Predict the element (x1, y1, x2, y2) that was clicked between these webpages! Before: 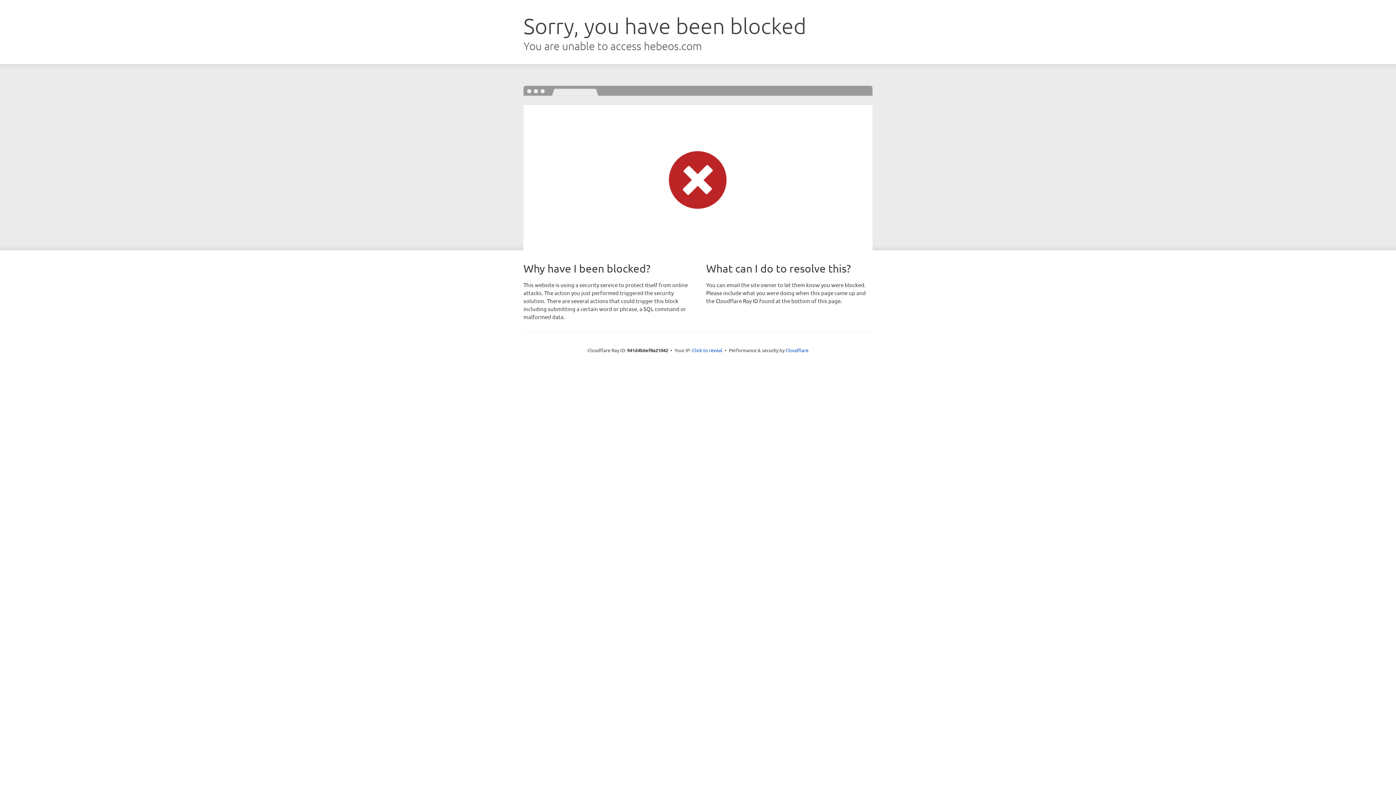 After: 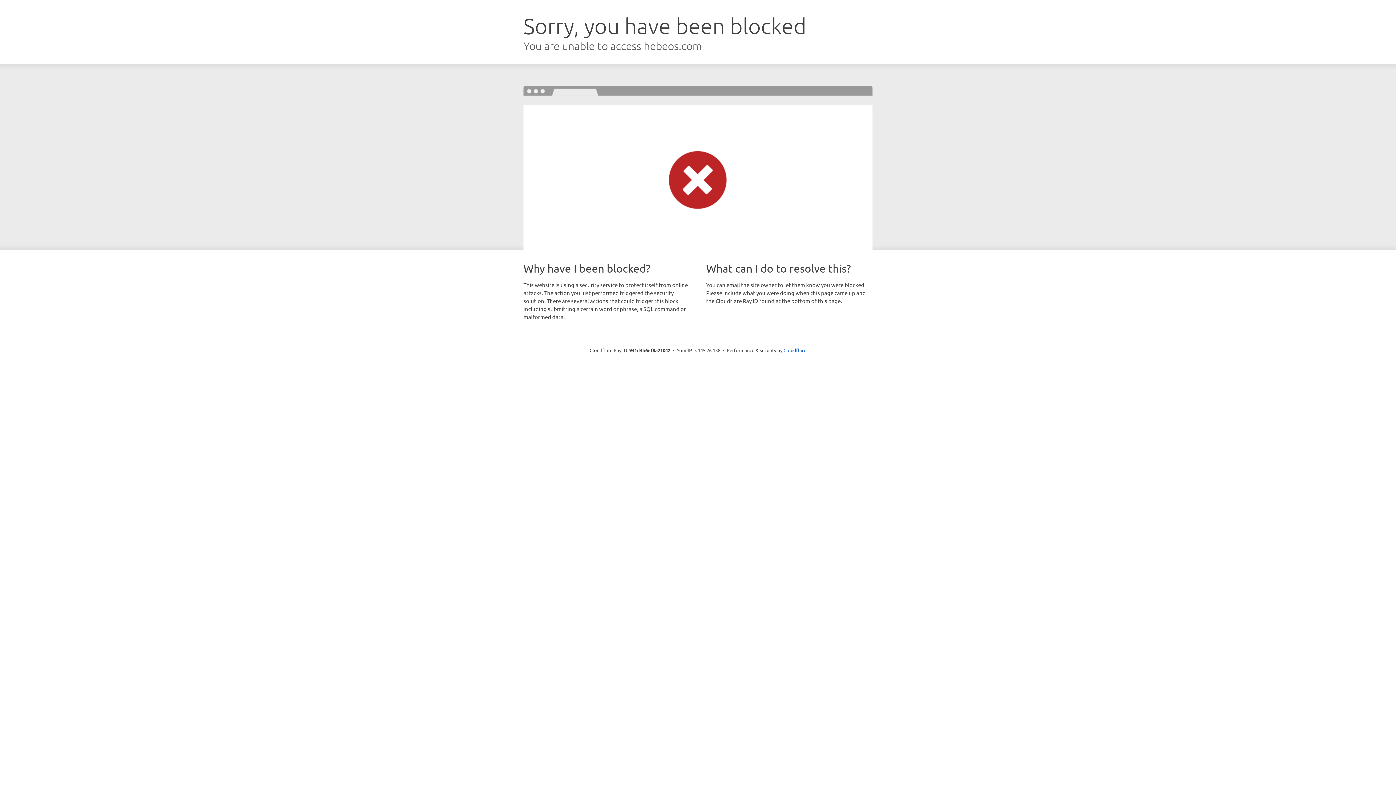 Action: label: Click to reveal bbox: (692, 346, 722, 353)